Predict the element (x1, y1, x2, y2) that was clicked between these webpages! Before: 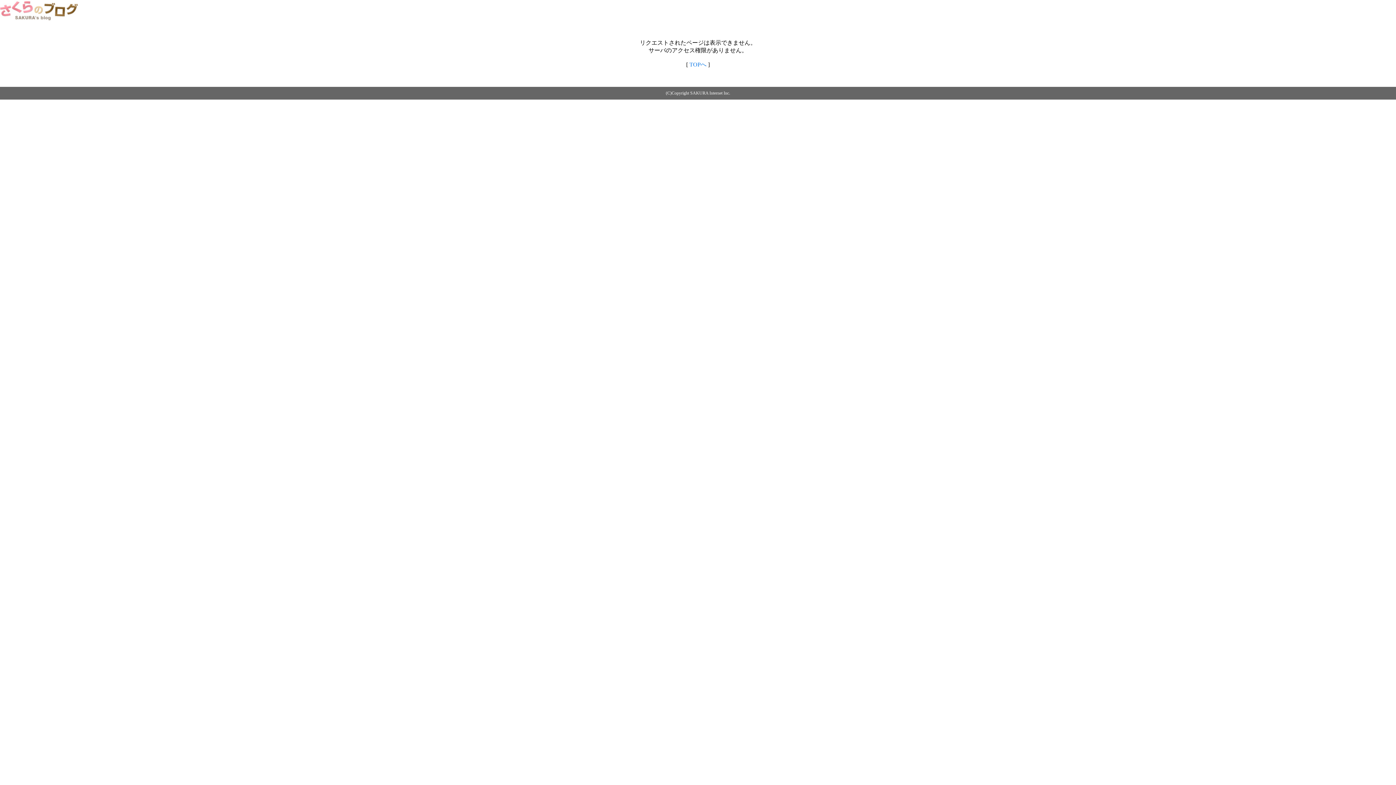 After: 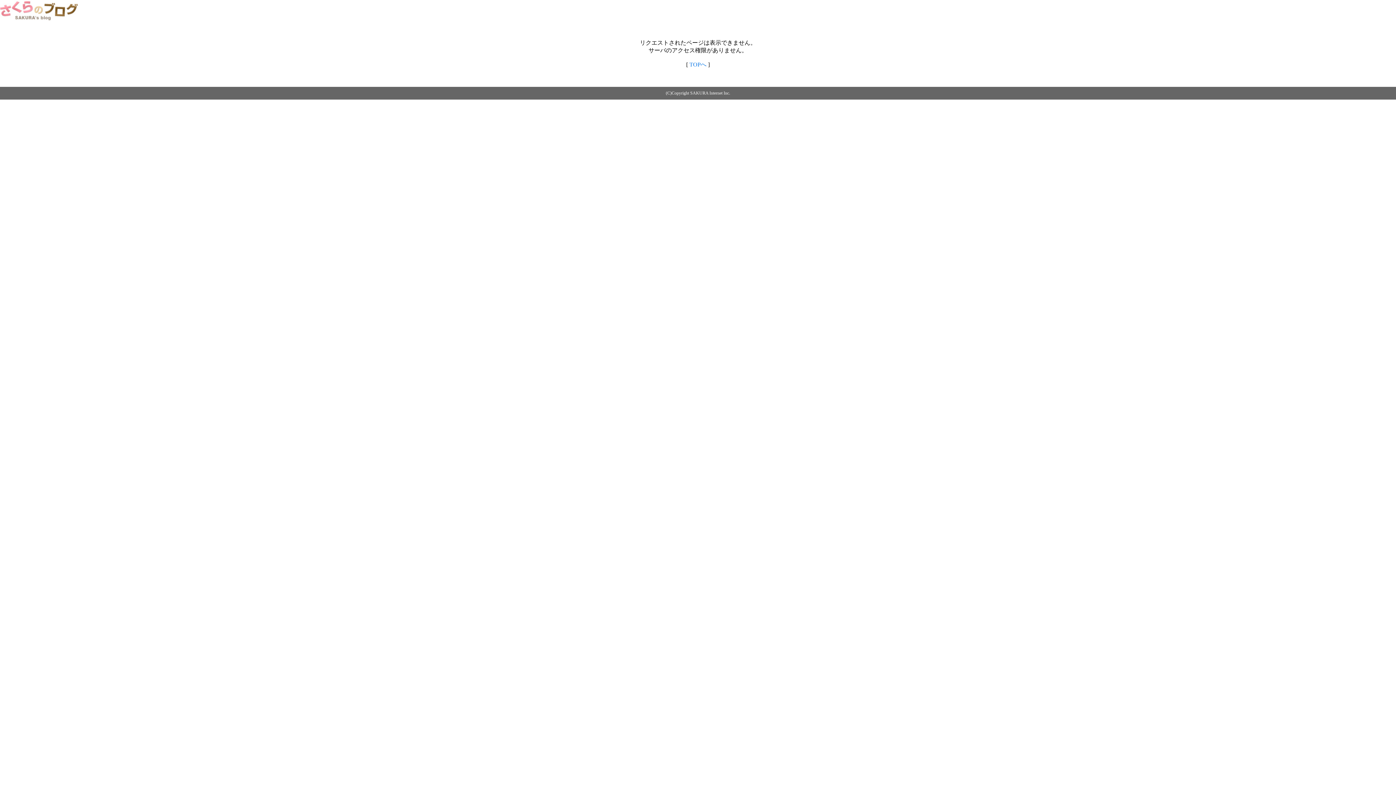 Action: label: TOPへ bbox: (689, 61, 706, 67)